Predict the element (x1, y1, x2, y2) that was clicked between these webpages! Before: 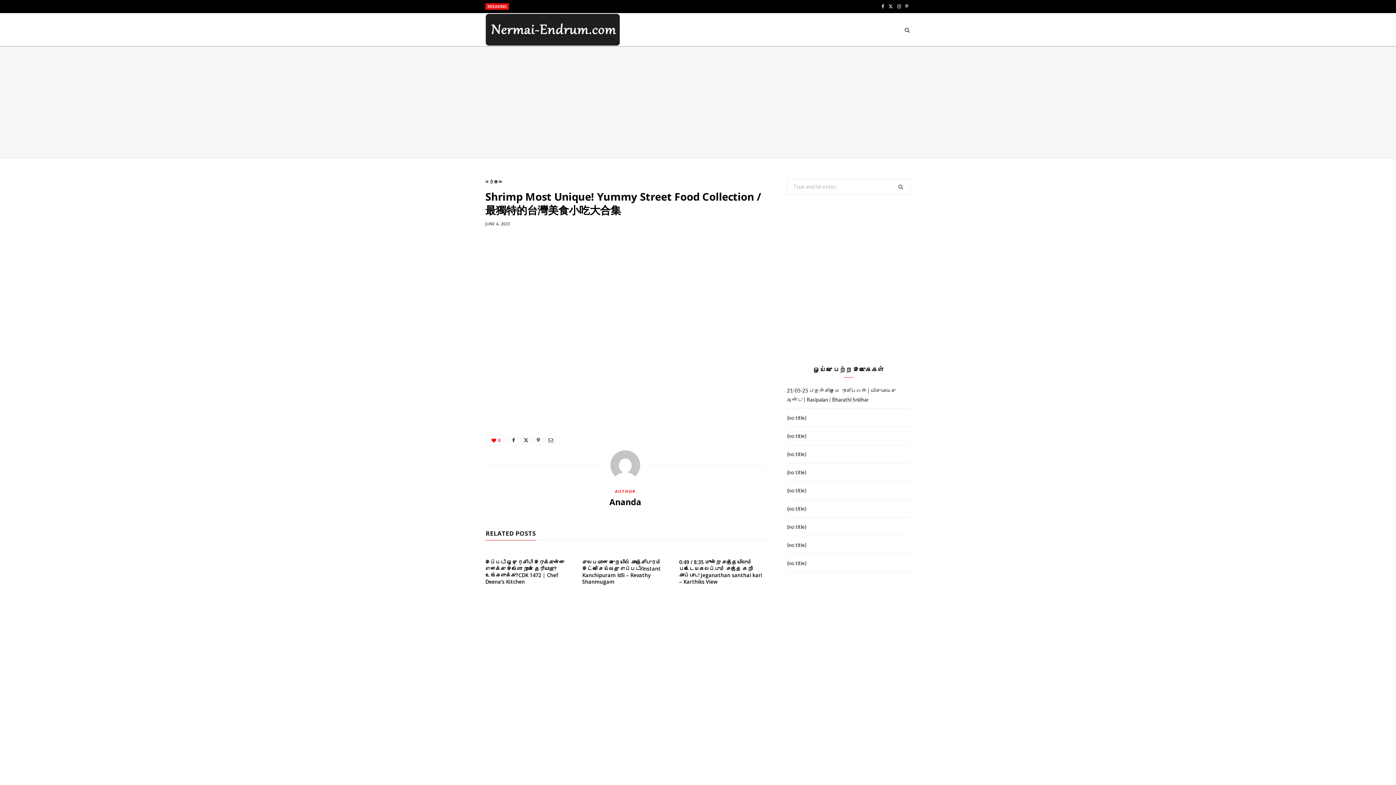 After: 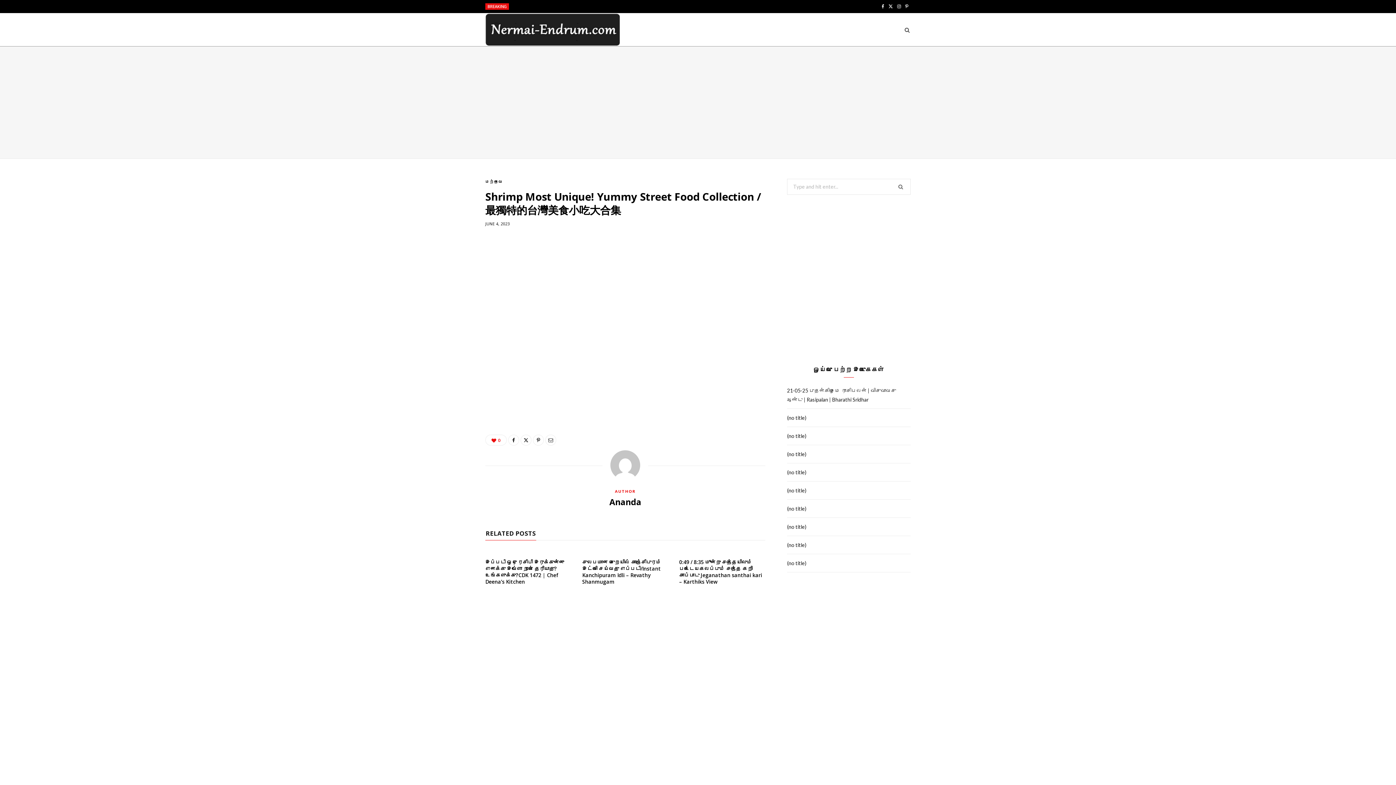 Action: bbox: (441, 278, 456, 292)